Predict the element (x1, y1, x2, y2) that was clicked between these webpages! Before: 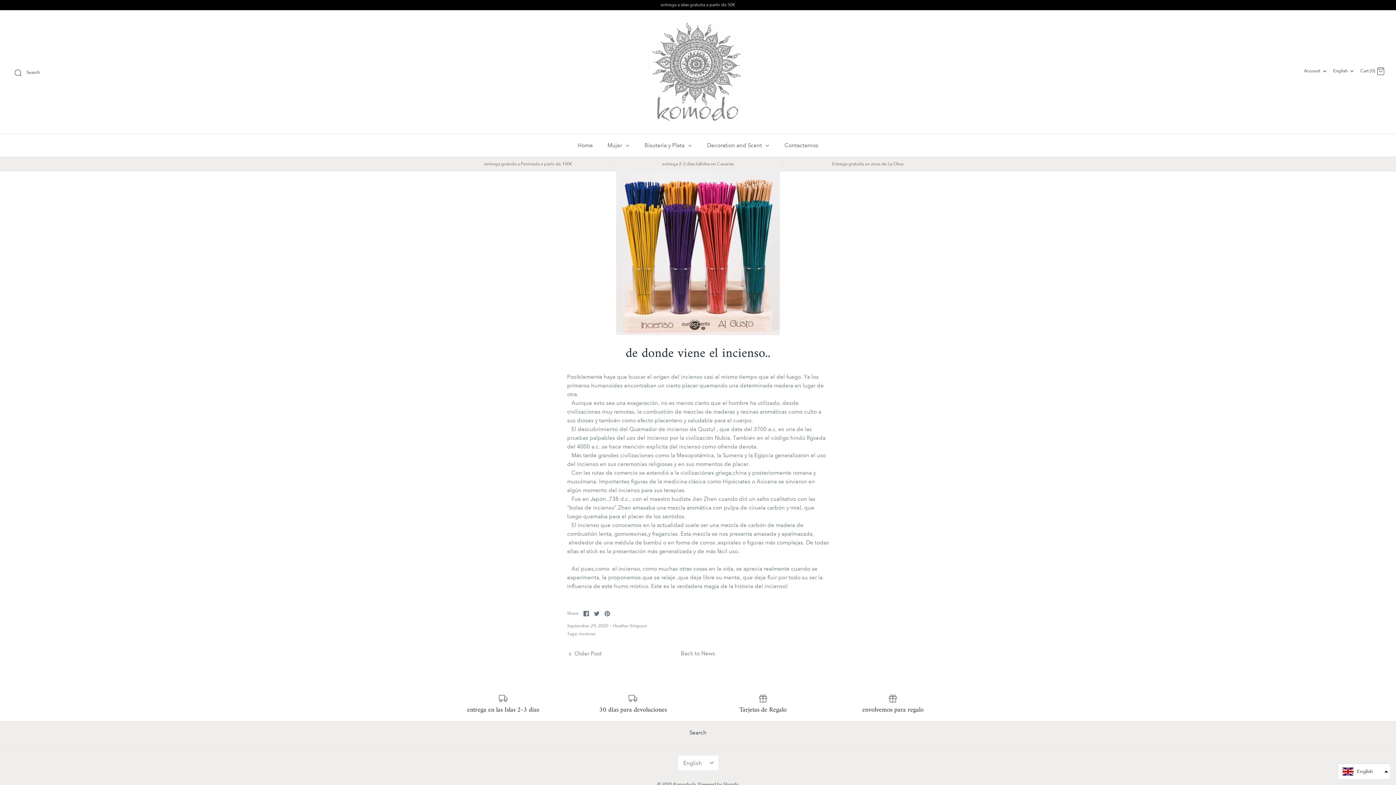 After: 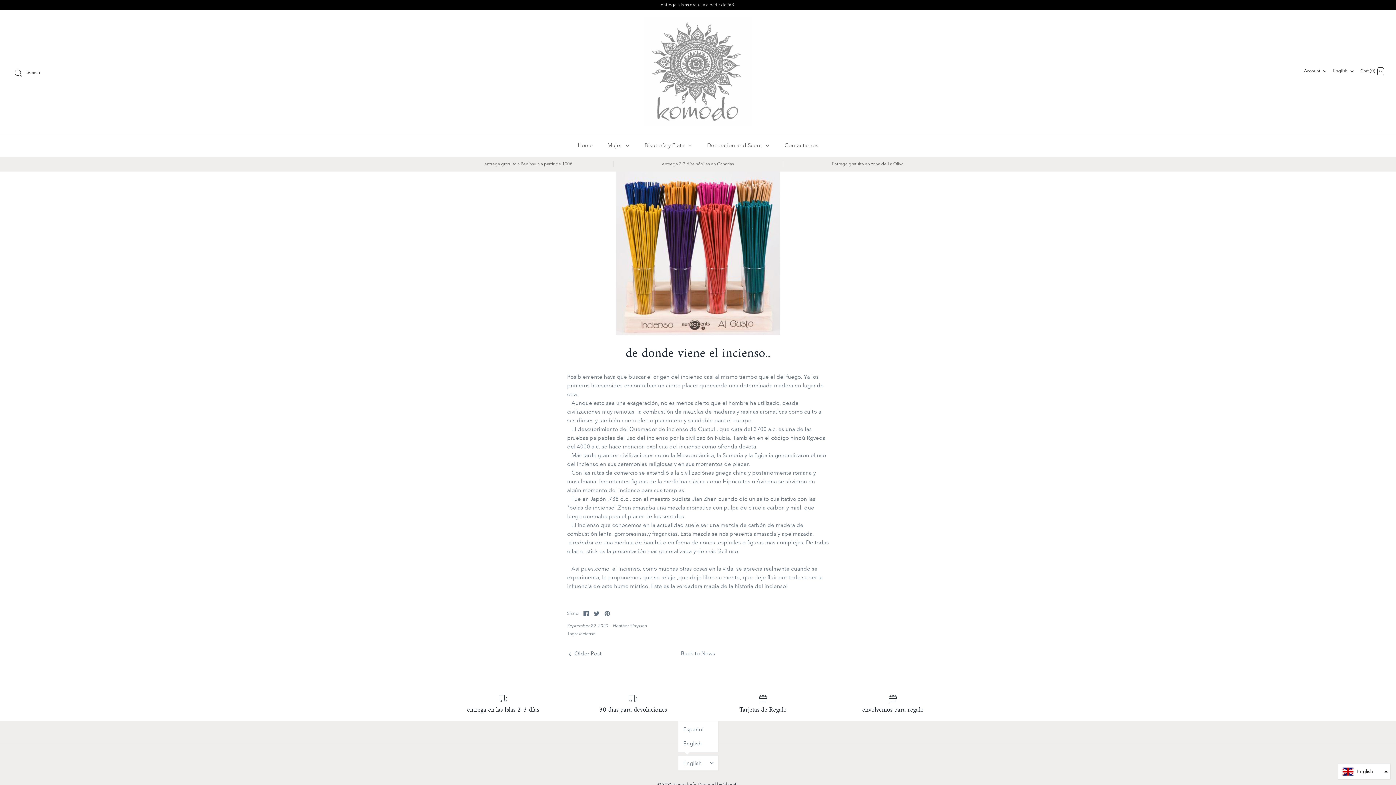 Action: label: English bbox: (677, 755, 718, 771)